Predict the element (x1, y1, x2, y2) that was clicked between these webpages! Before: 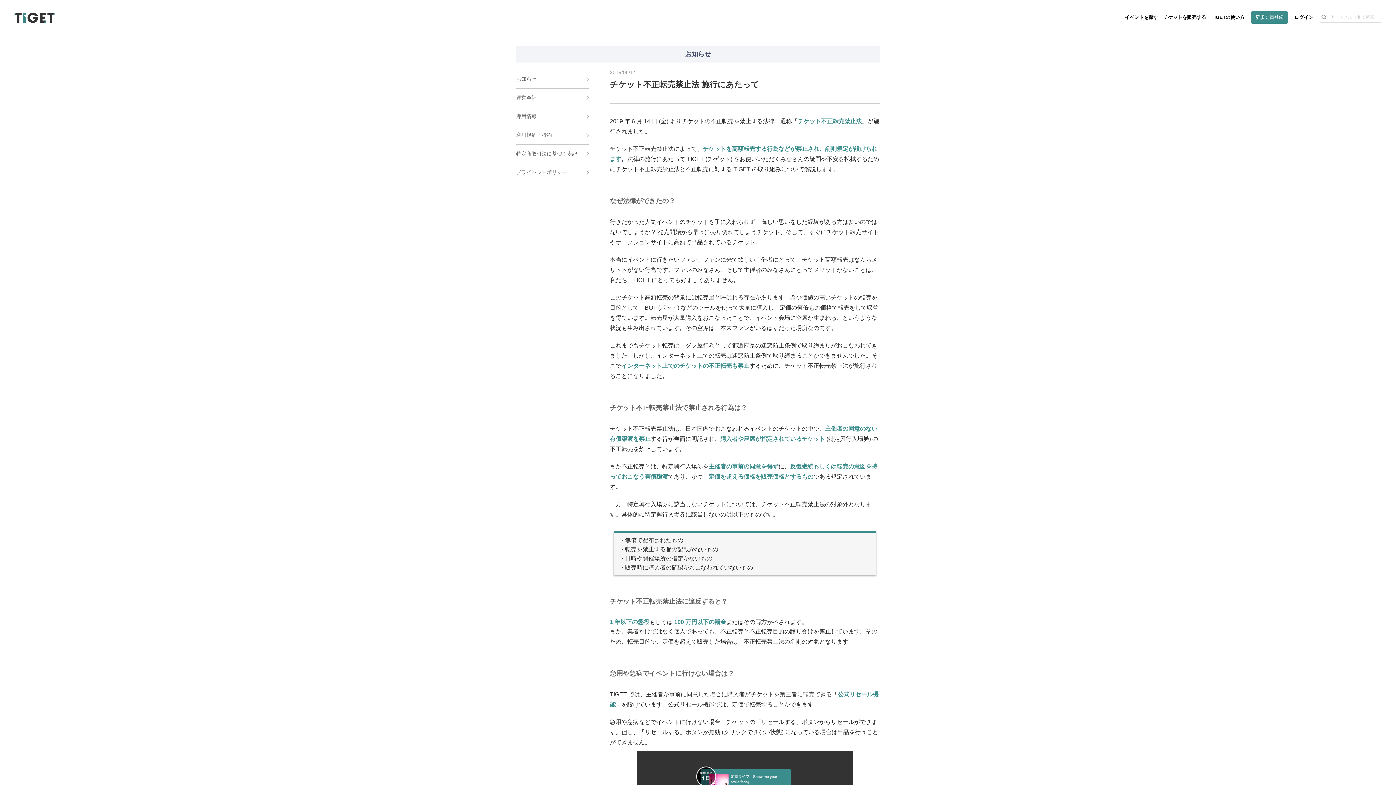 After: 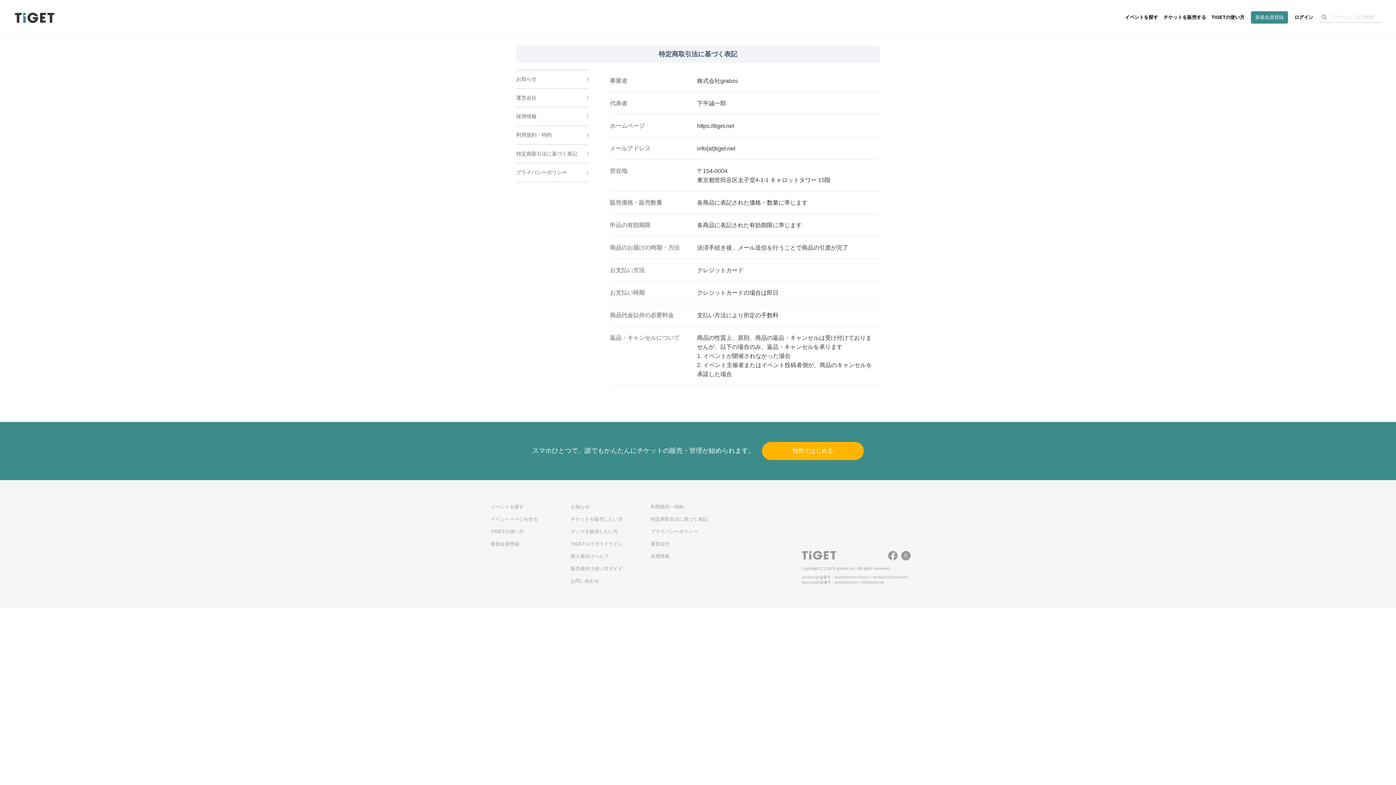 Action: label: 特定商取引法に基づく表記 bbox: (516, 150, 589, 157)